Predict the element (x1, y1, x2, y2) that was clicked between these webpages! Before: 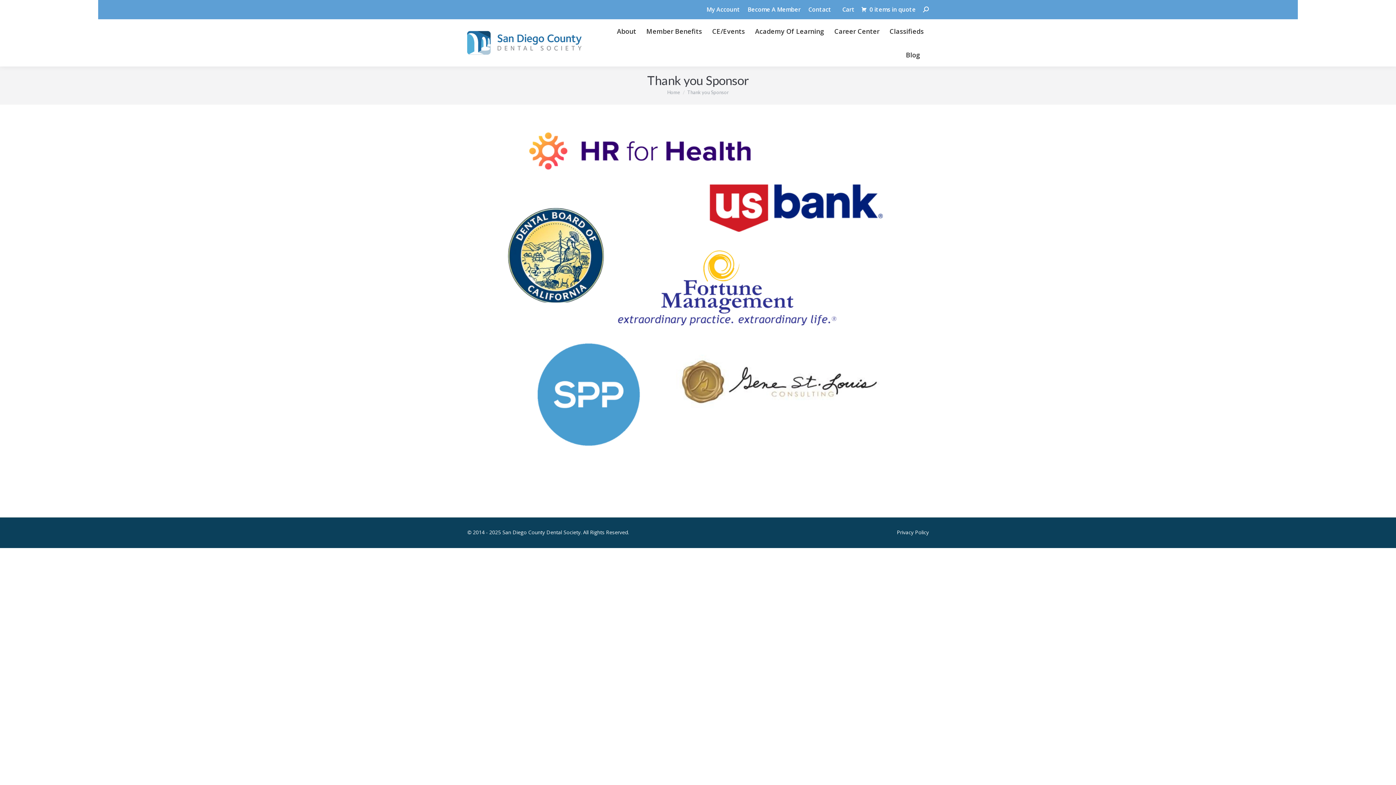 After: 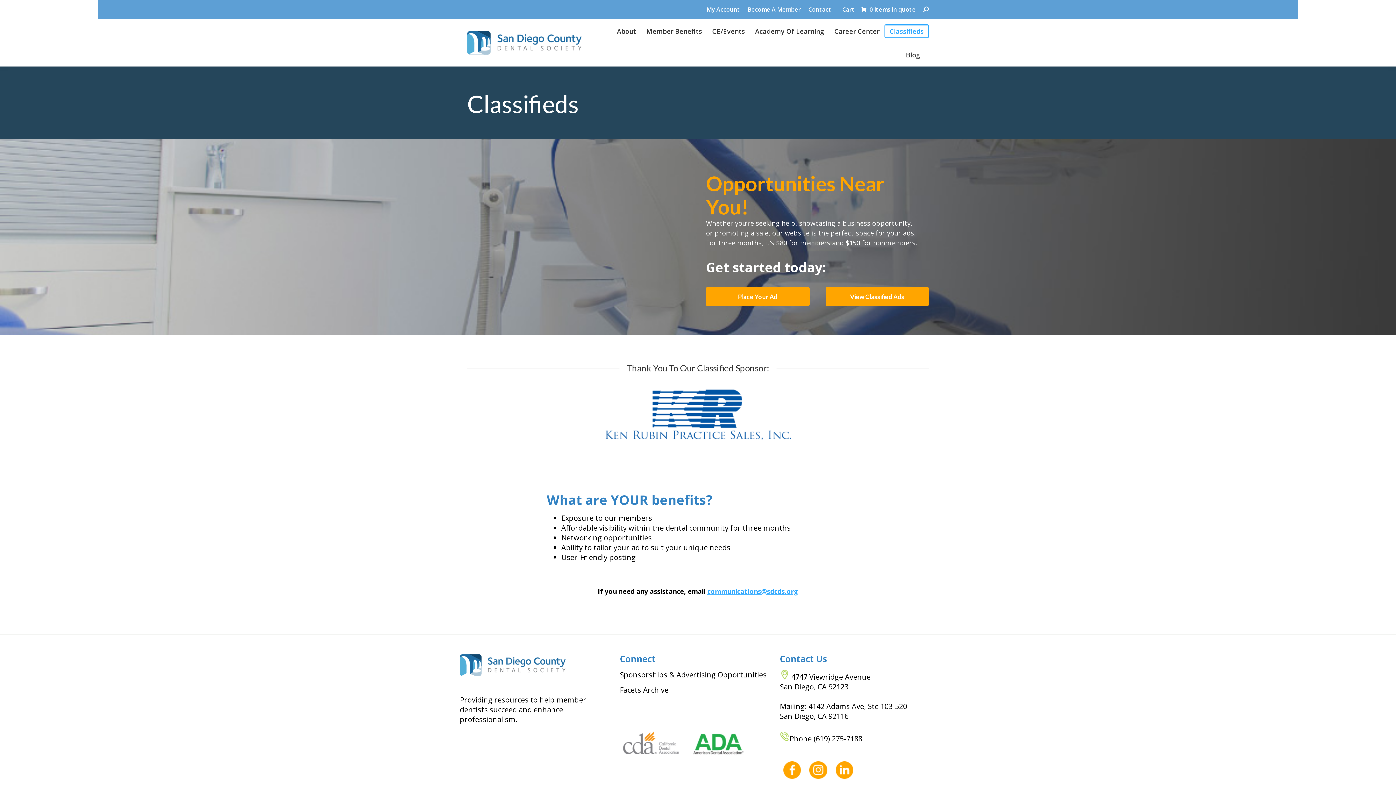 Action: bbox: (884, 24, 929, 38) label: Classifieds